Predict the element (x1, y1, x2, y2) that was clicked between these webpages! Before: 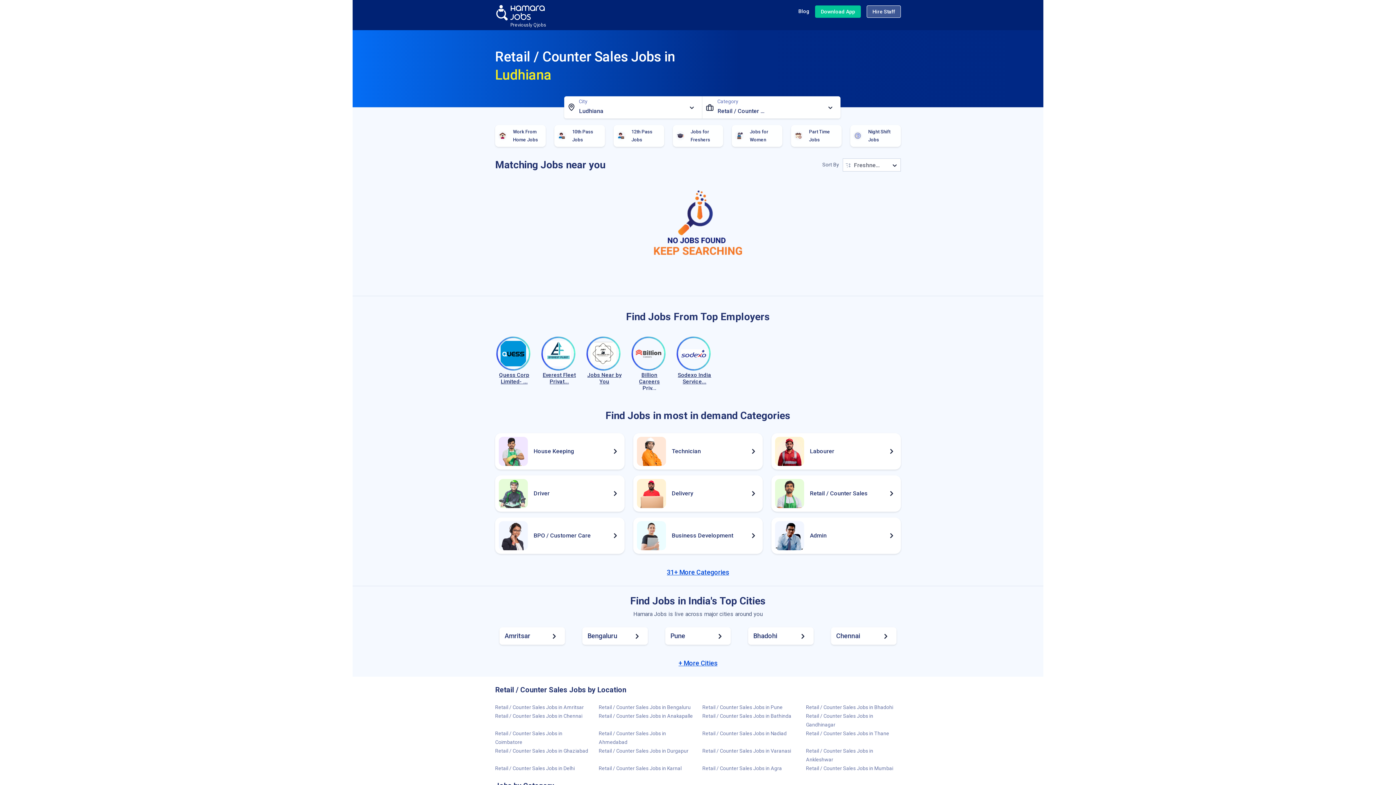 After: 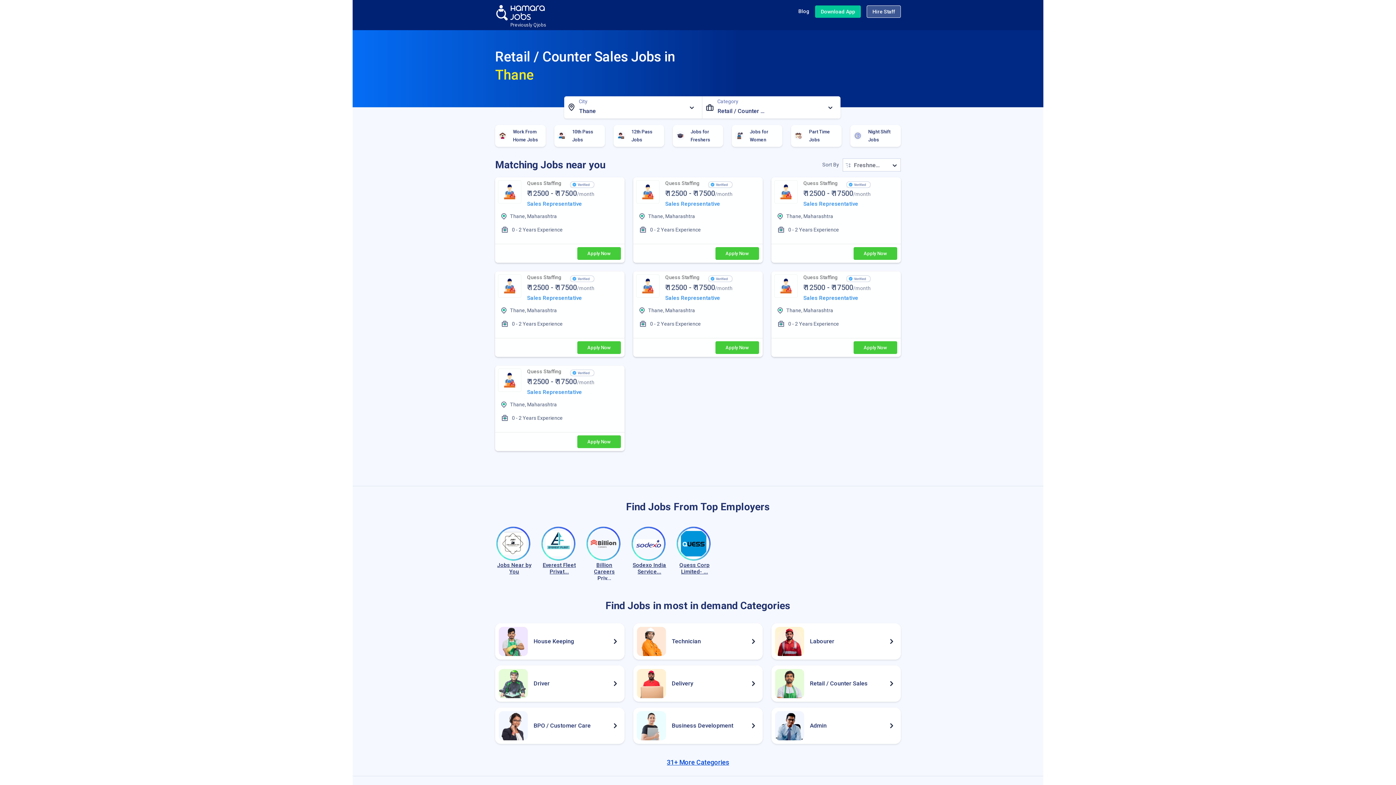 Action: bbox: (806, 730, 889, 736) label: Retail / Counter Sales Jobs in Thane